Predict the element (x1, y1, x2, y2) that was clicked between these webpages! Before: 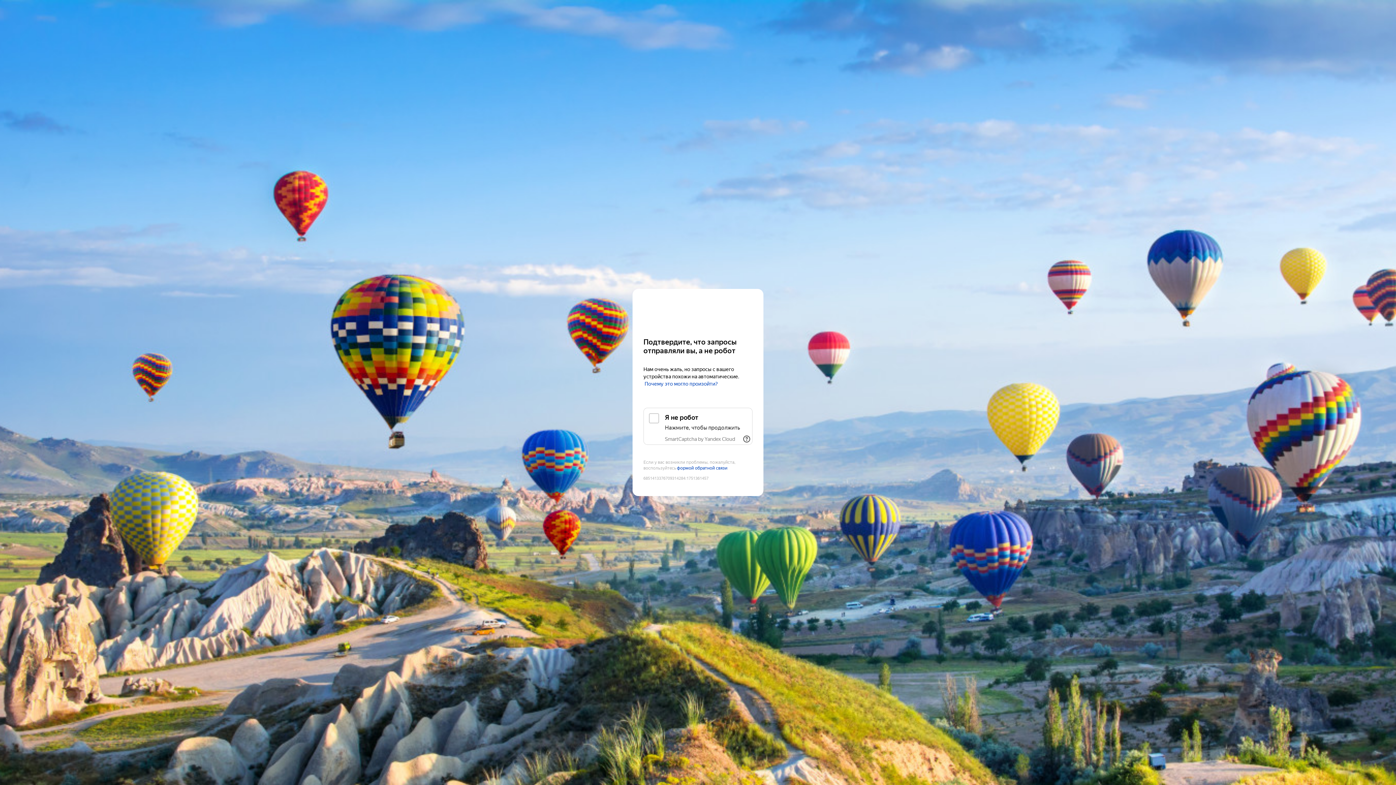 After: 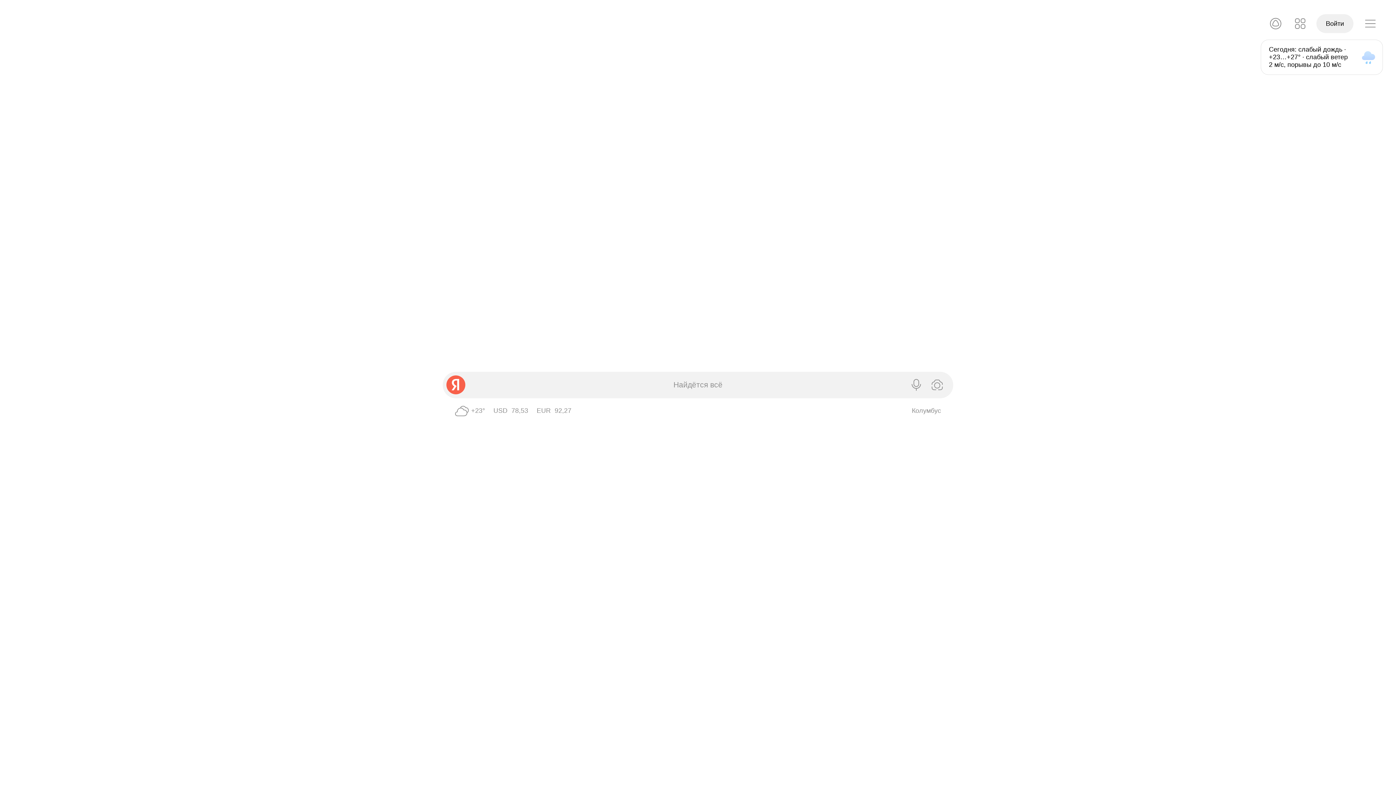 Action: bbox: (643, 303, 752, 316) label: Yandex